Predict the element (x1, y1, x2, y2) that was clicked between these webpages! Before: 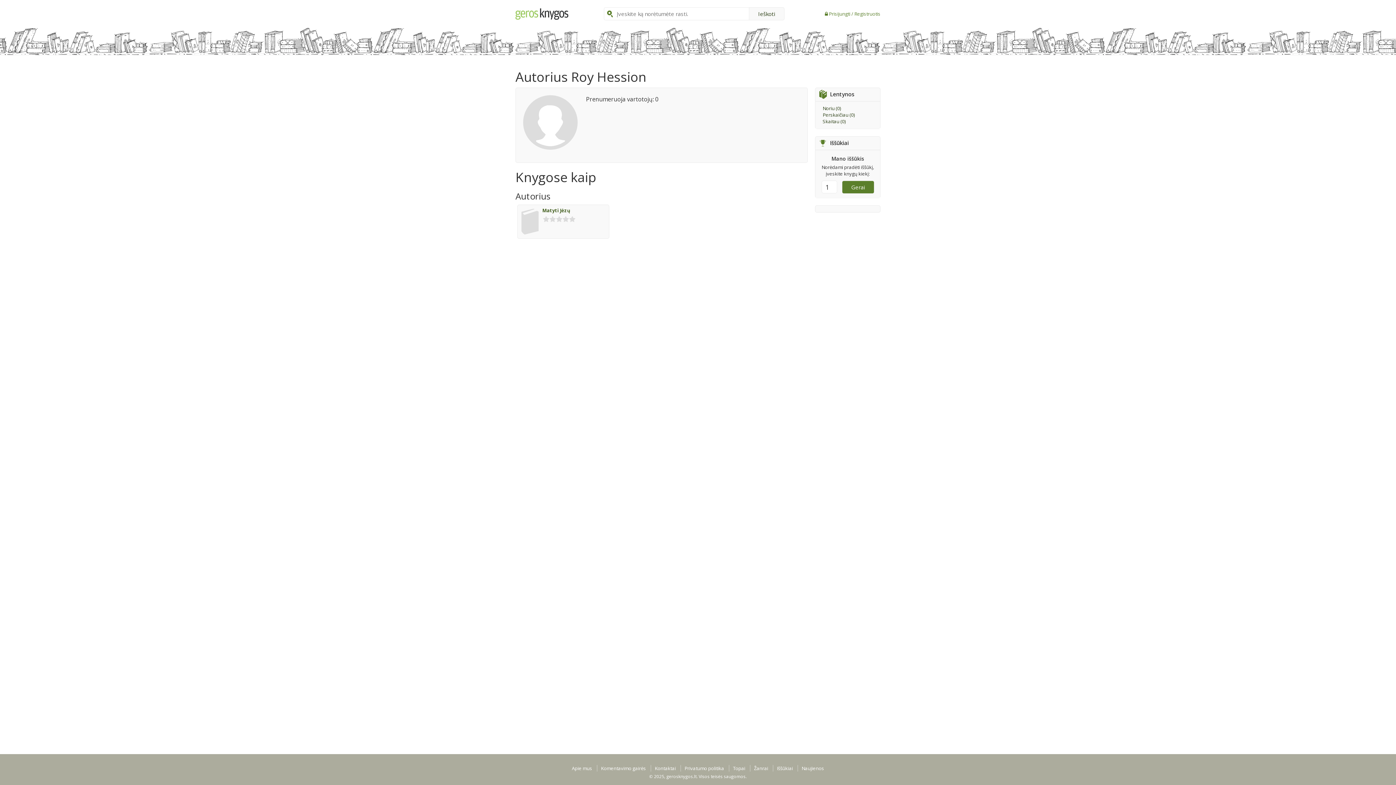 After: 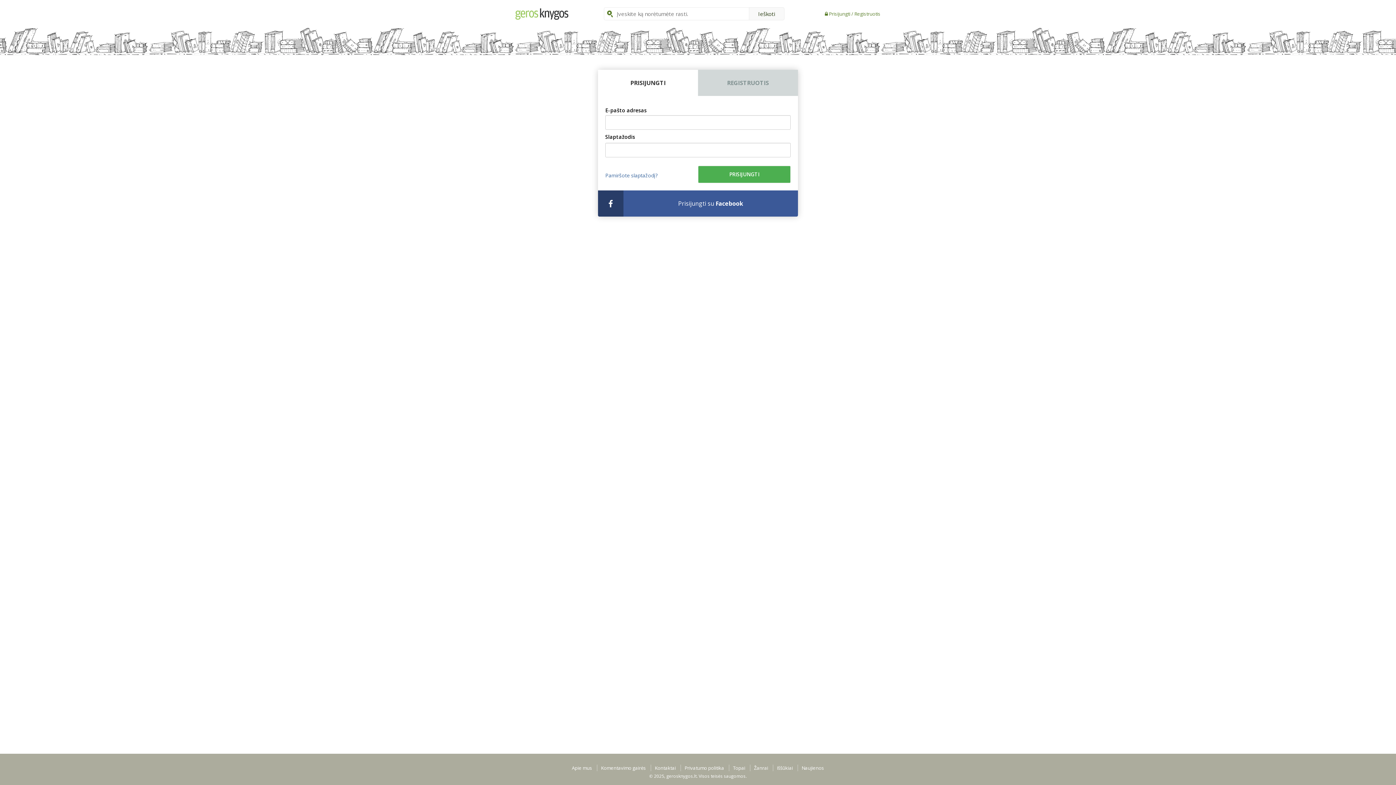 Action: bbox: (829, 10, 851, 17) label: Prisijungti 